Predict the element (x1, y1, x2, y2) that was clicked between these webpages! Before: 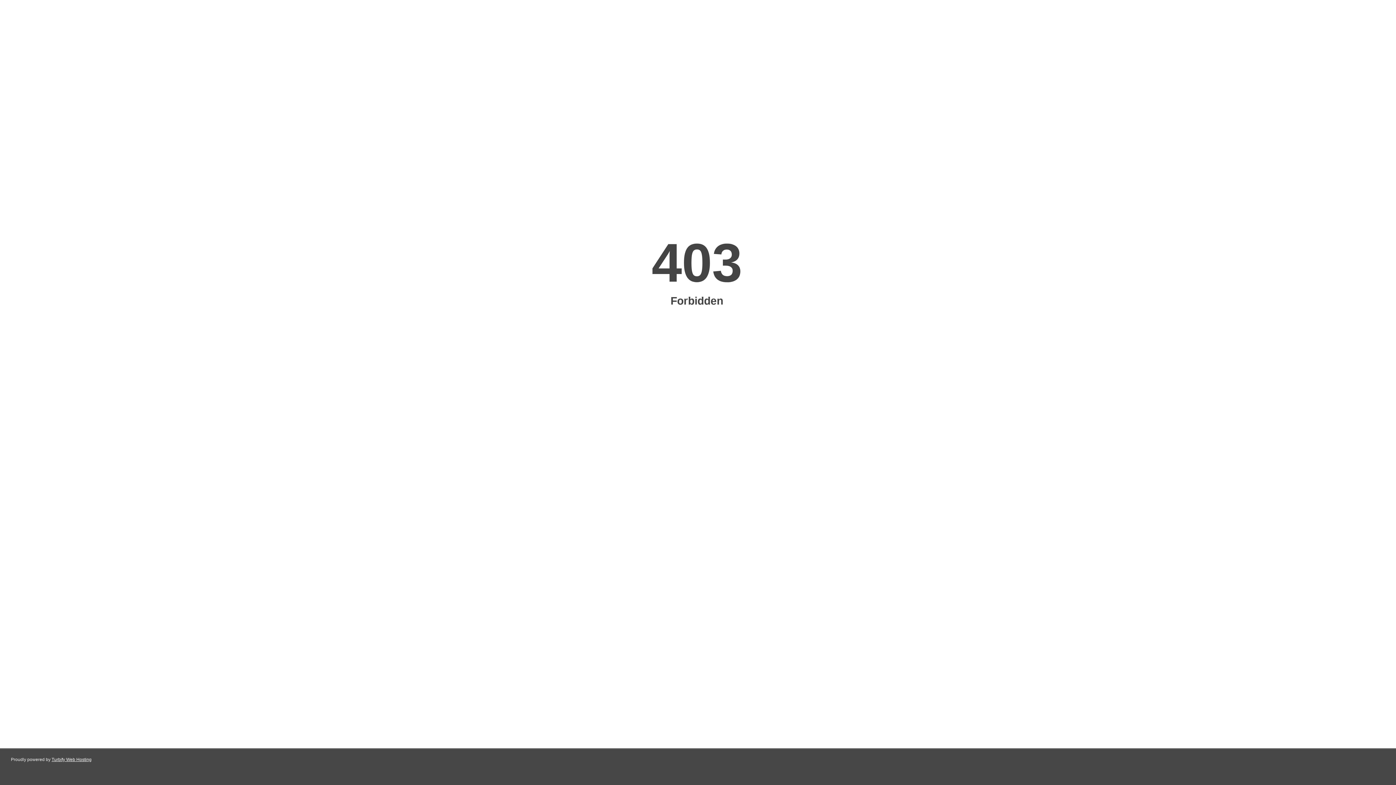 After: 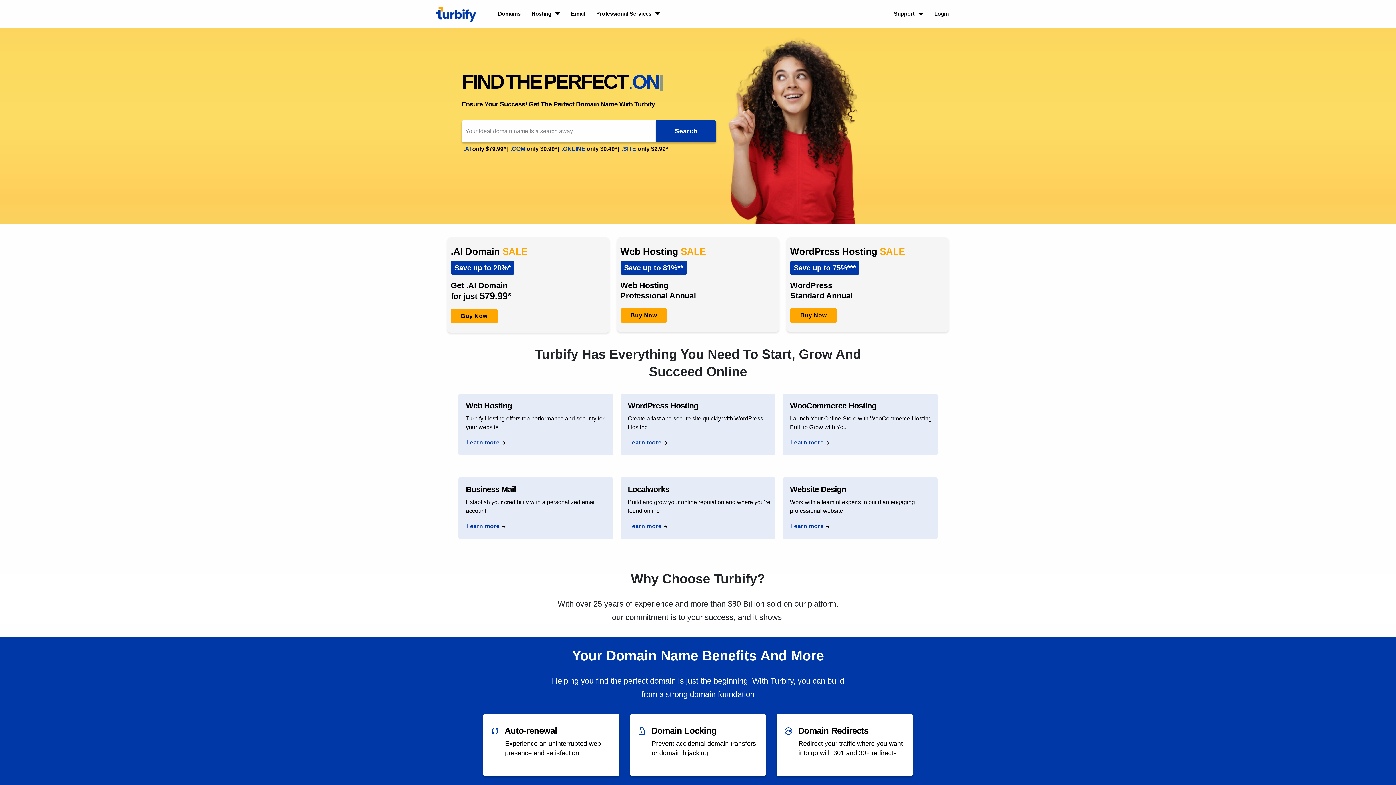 Action: bbox: (51, 757, 91, 762) label: Turbify Web Hosting